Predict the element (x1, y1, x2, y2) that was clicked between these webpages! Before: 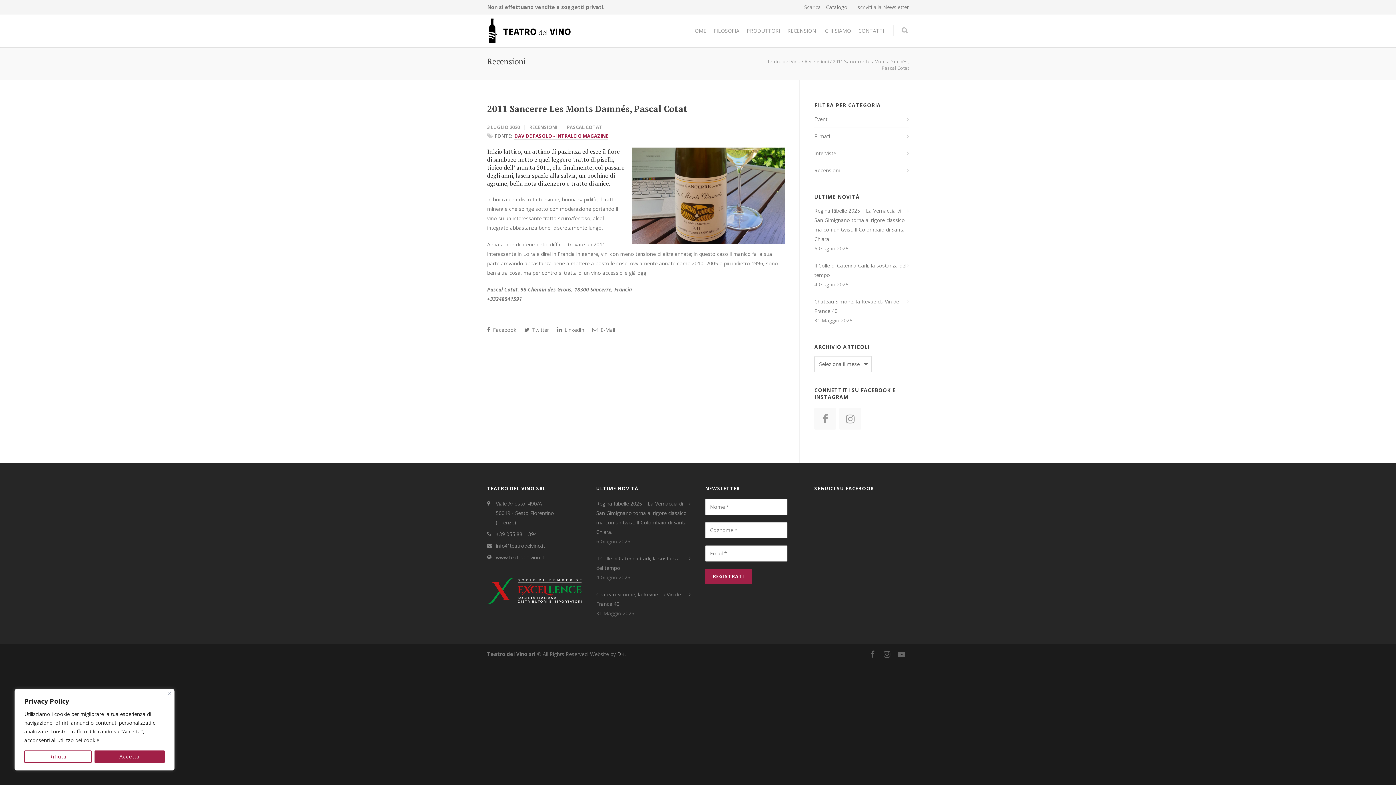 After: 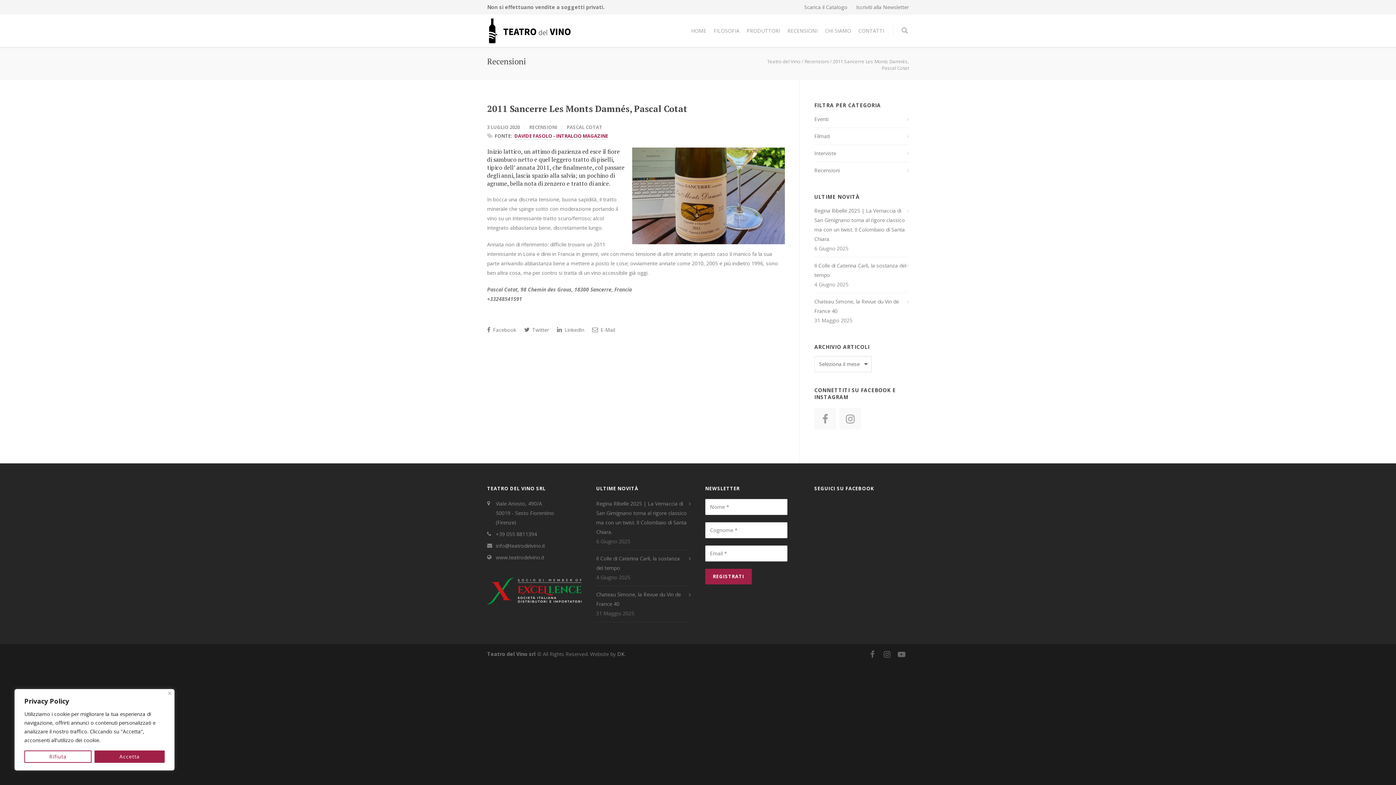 Action: bbox: (487, 600, 581, 607)